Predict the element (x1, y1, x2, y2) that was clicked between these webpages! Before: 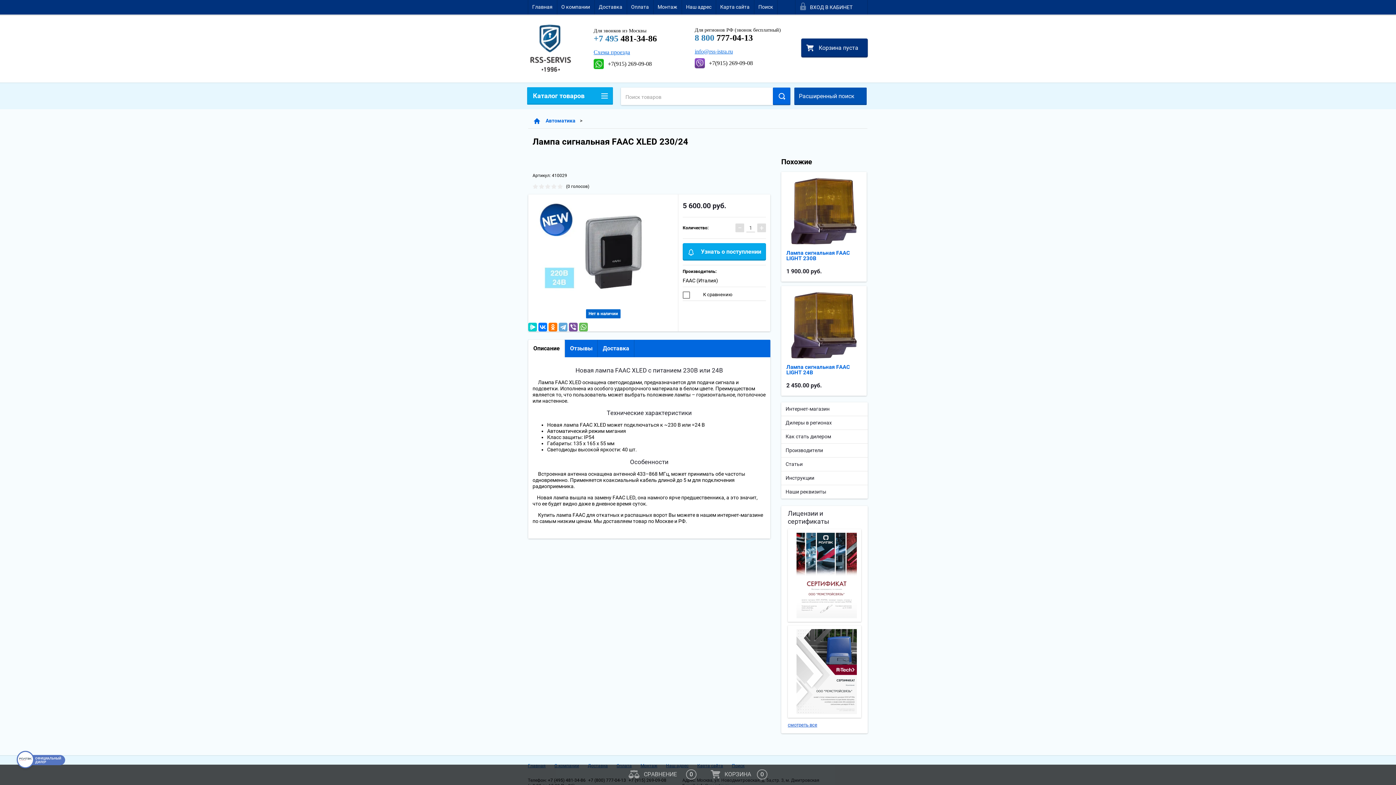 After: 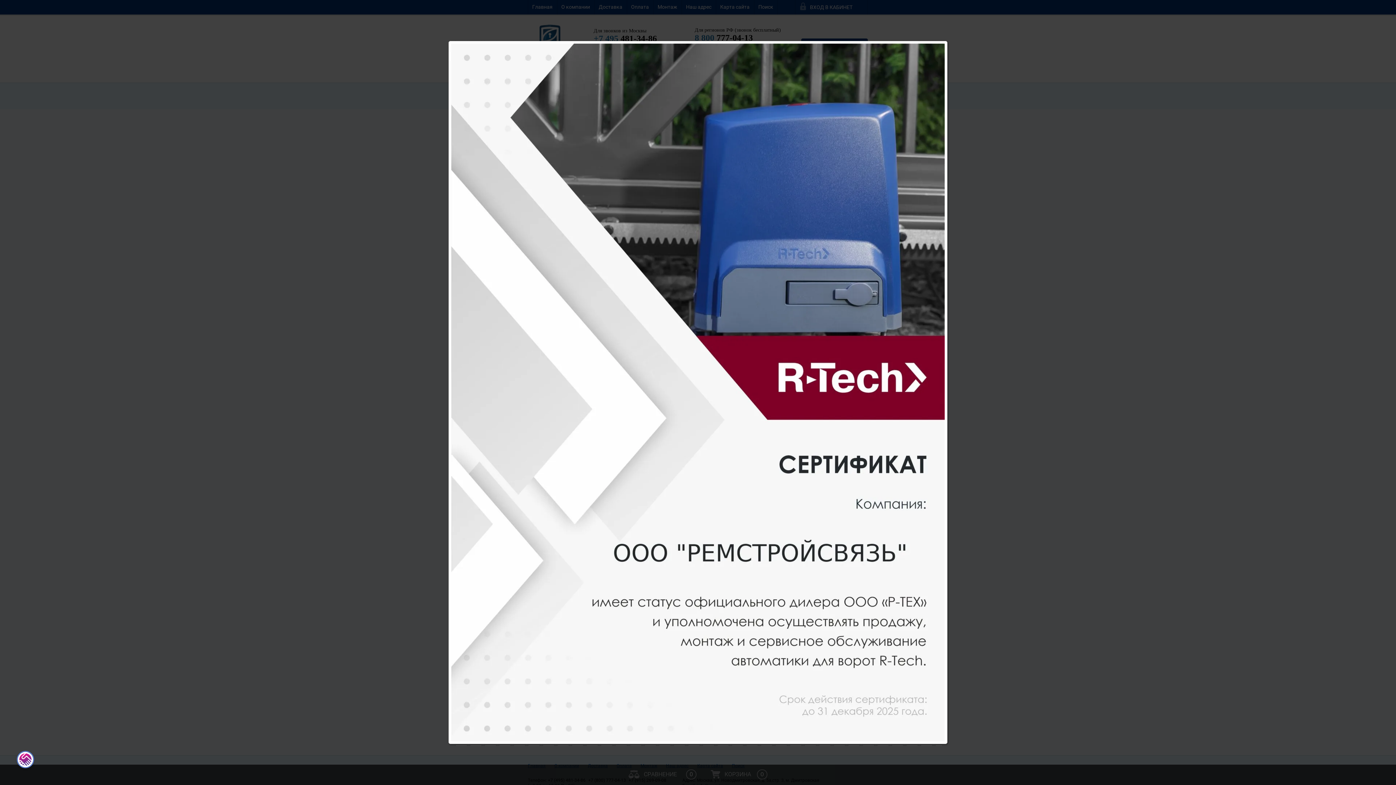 Action: bbox: (788, 625, 861, 718)